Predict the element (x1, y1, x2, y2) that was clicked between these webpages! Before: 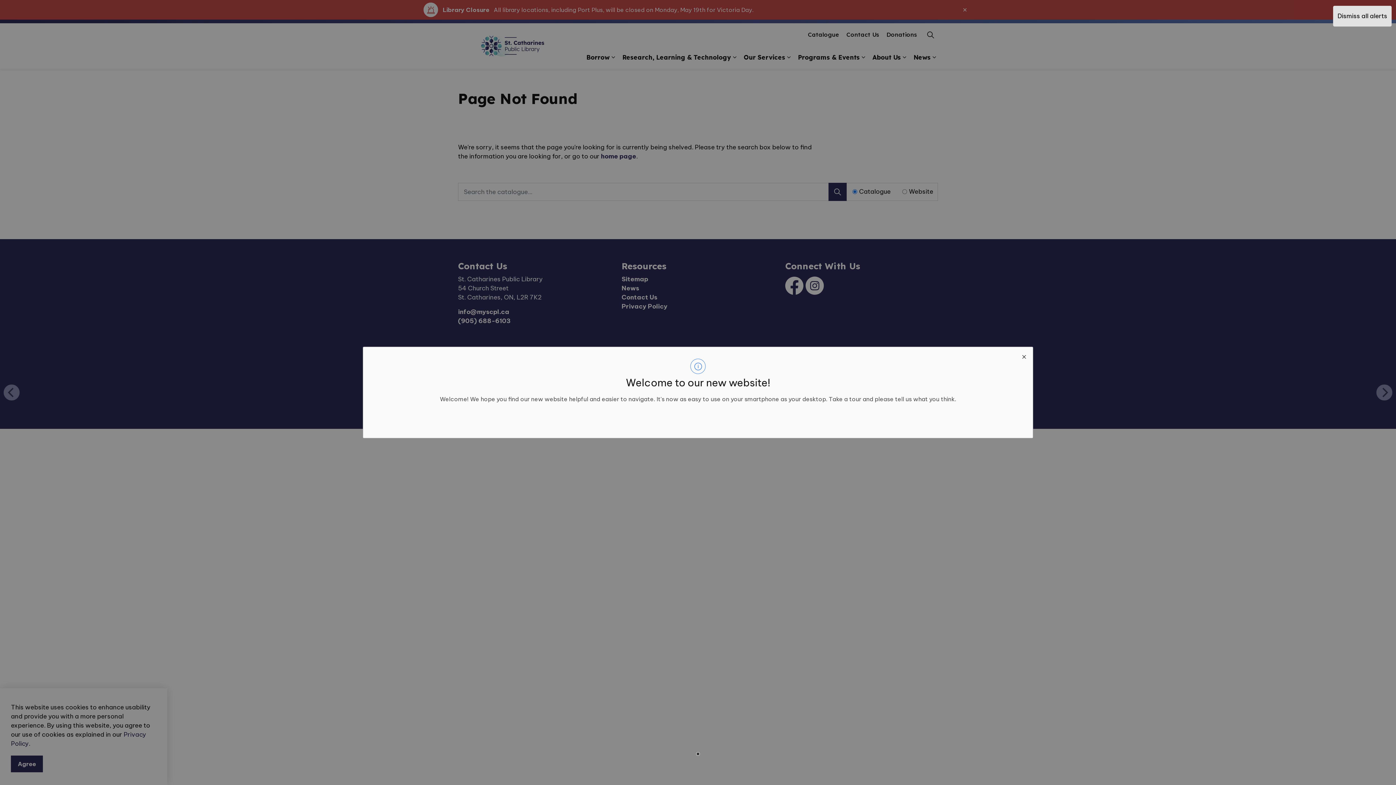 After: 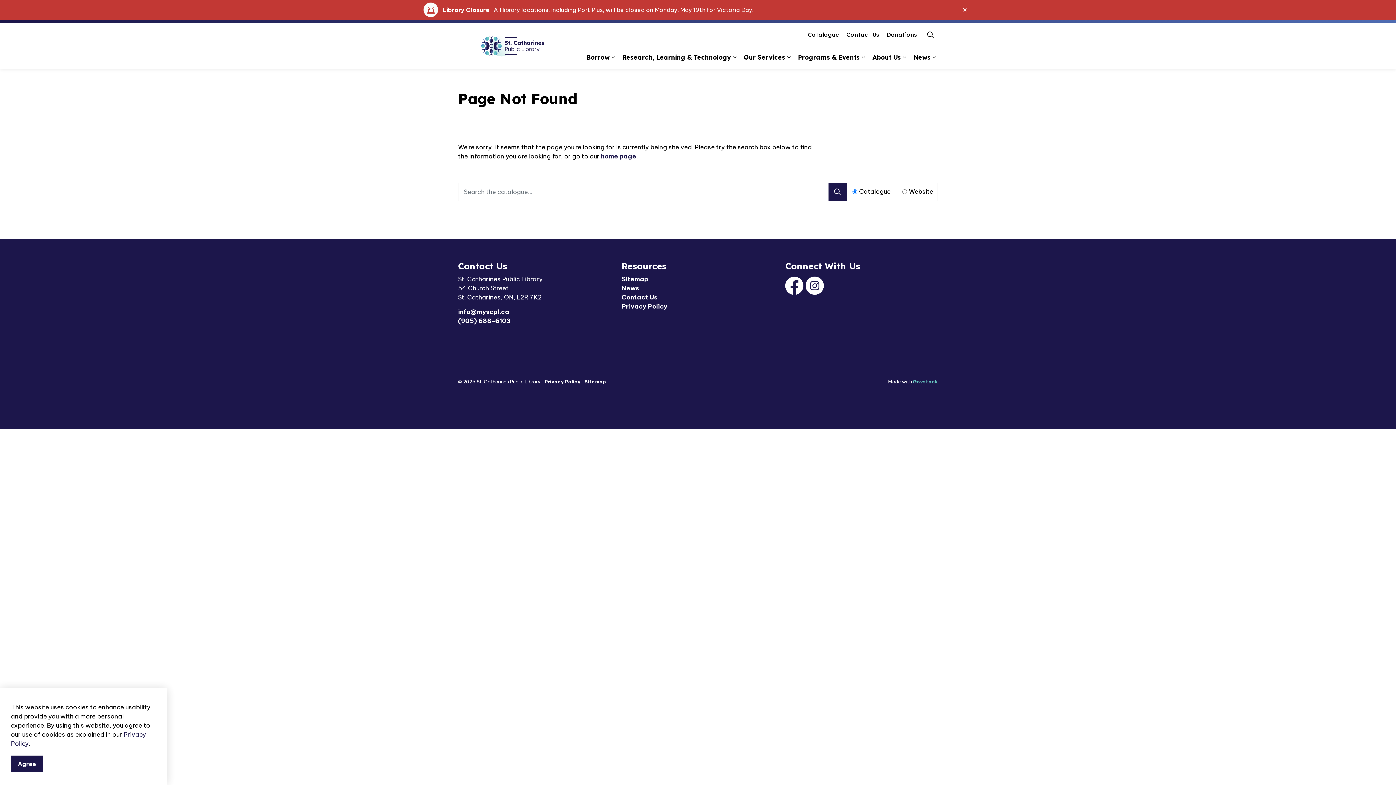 Action: label: close modal bbox: (1015, 347, 1032, 364)